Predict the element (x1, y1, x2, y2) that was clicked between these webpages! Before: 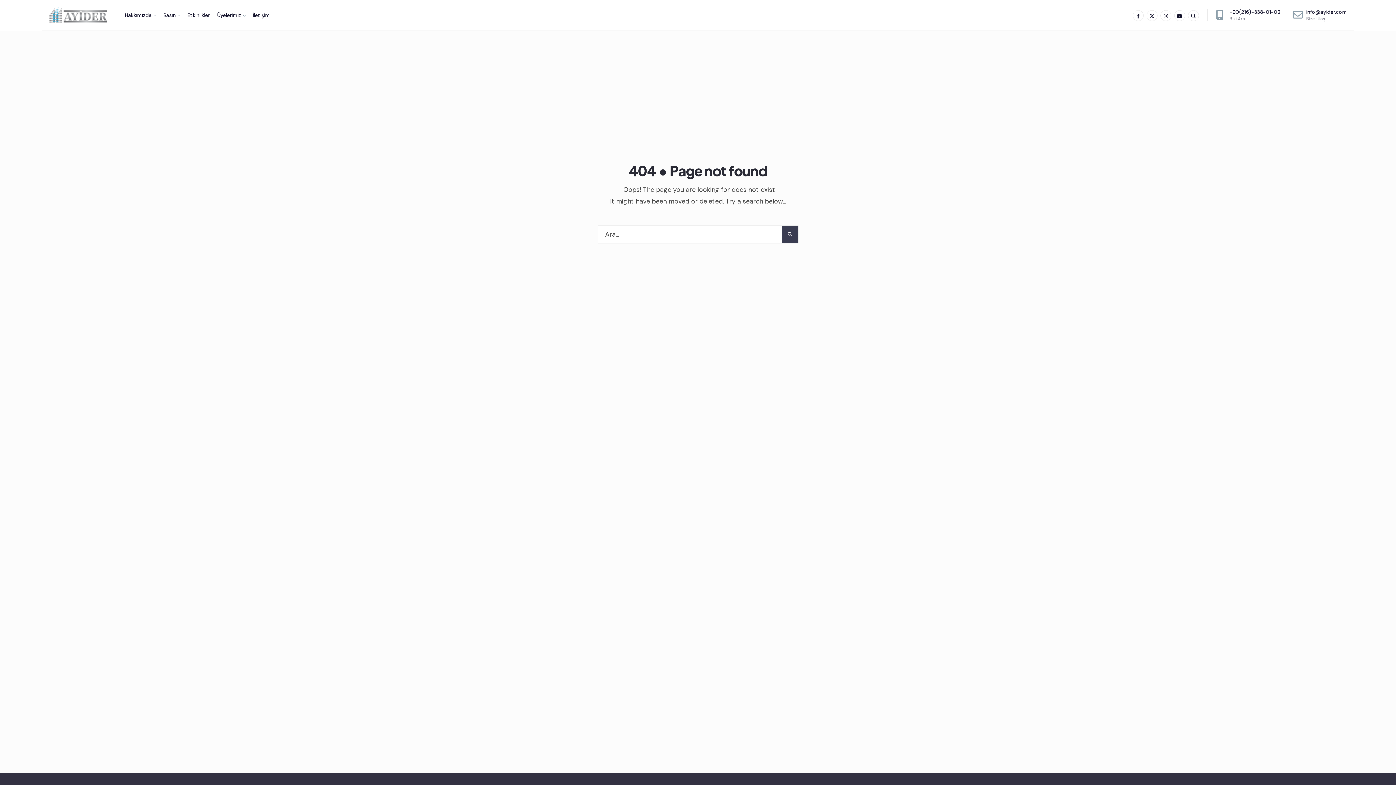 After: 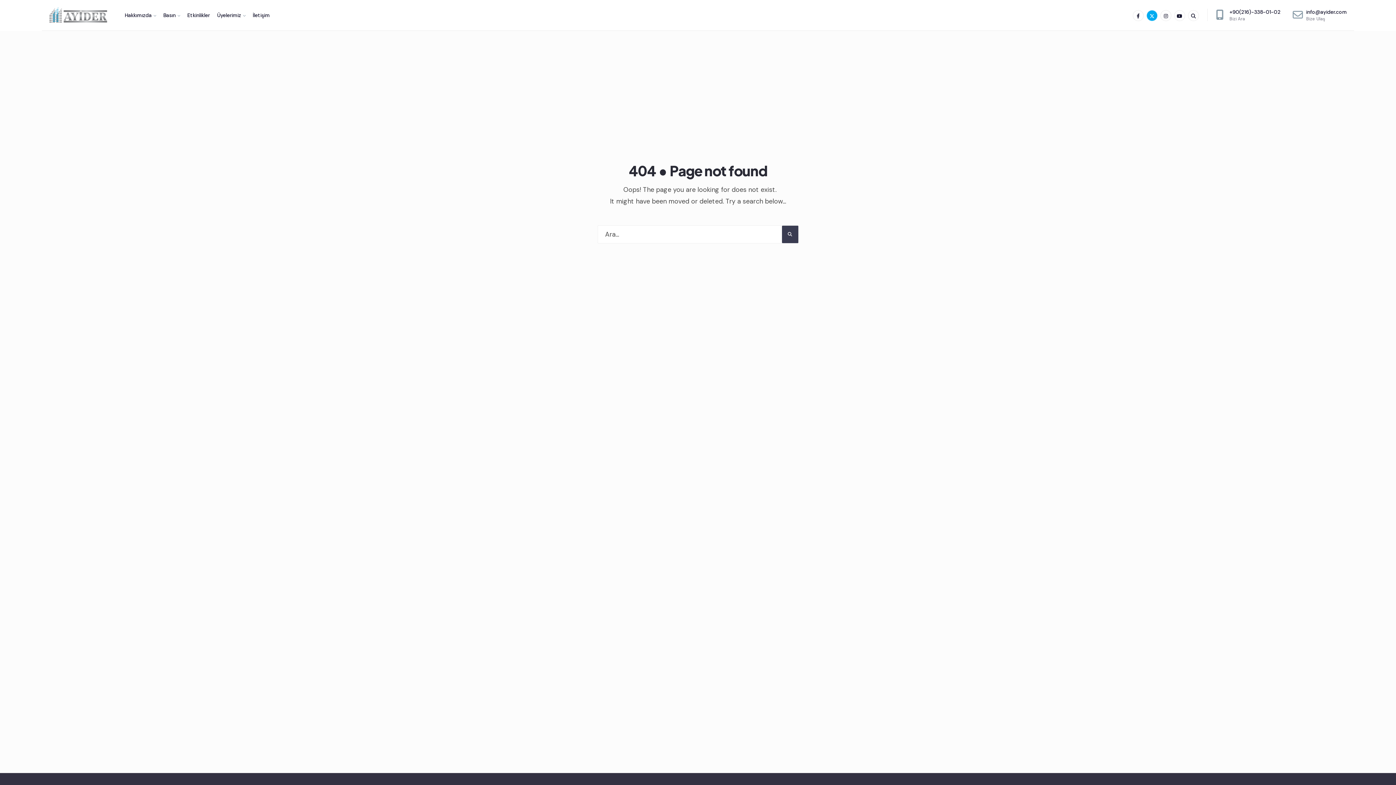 Action: bbox: (1146, 10, 1157, 21)